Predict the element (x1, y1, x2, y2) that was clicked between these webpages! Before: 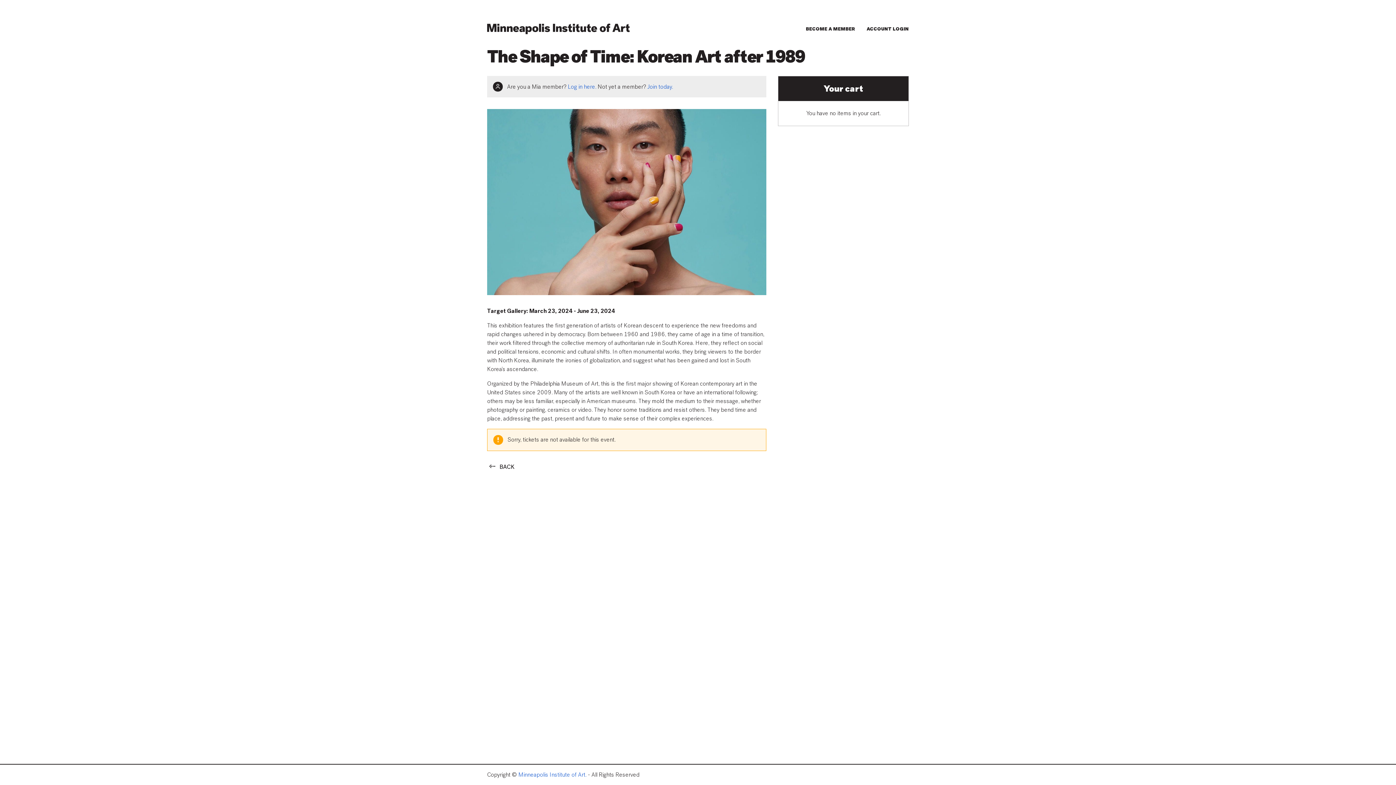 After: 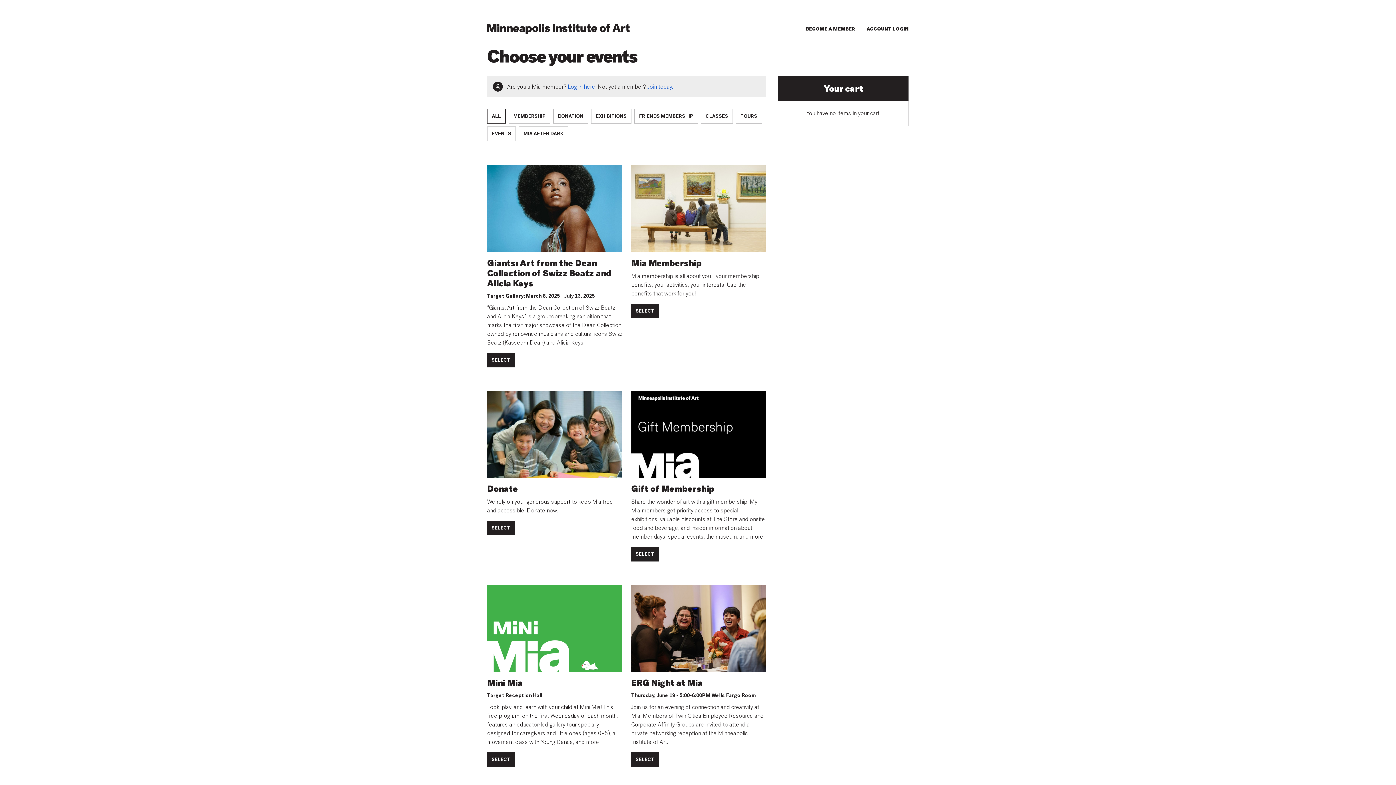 Action: bbox: (487, 23, 629, 34)